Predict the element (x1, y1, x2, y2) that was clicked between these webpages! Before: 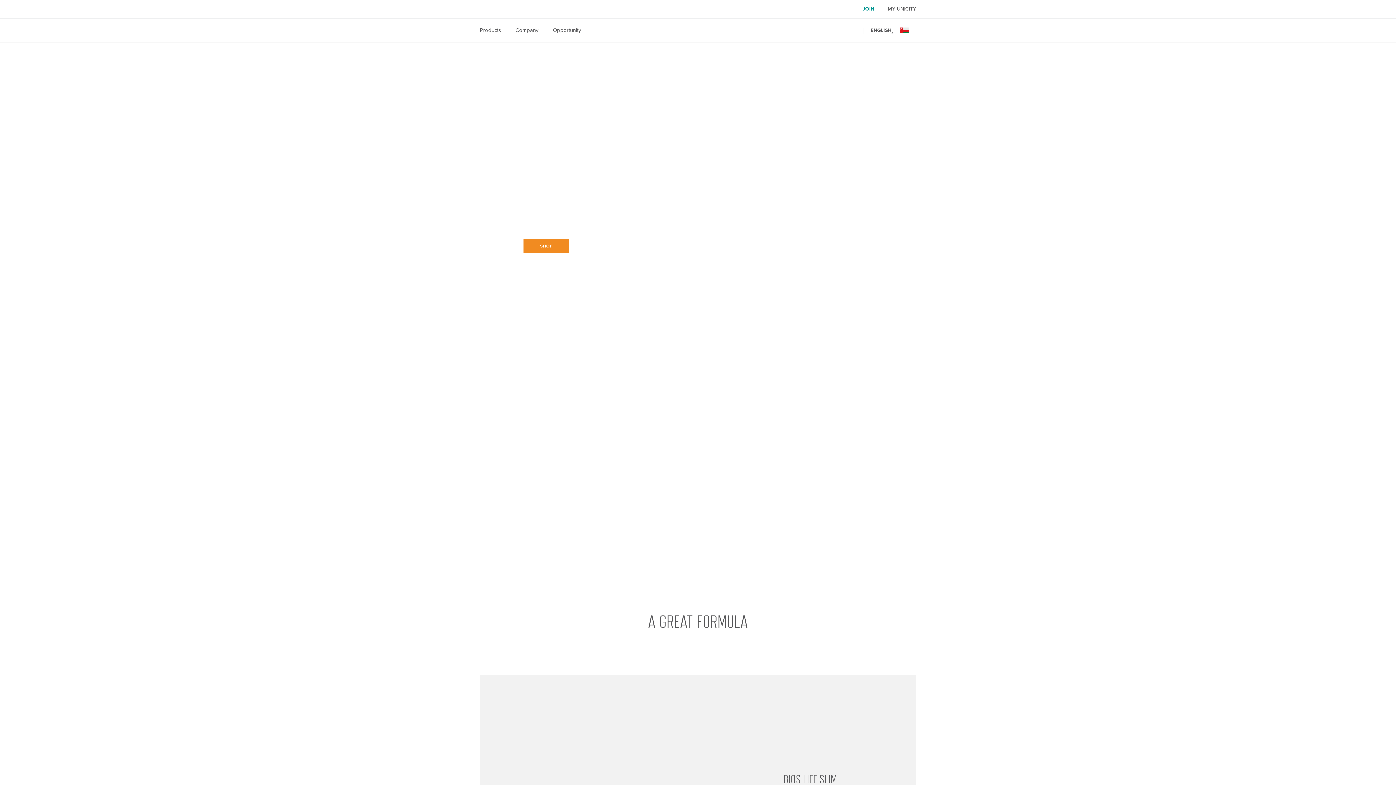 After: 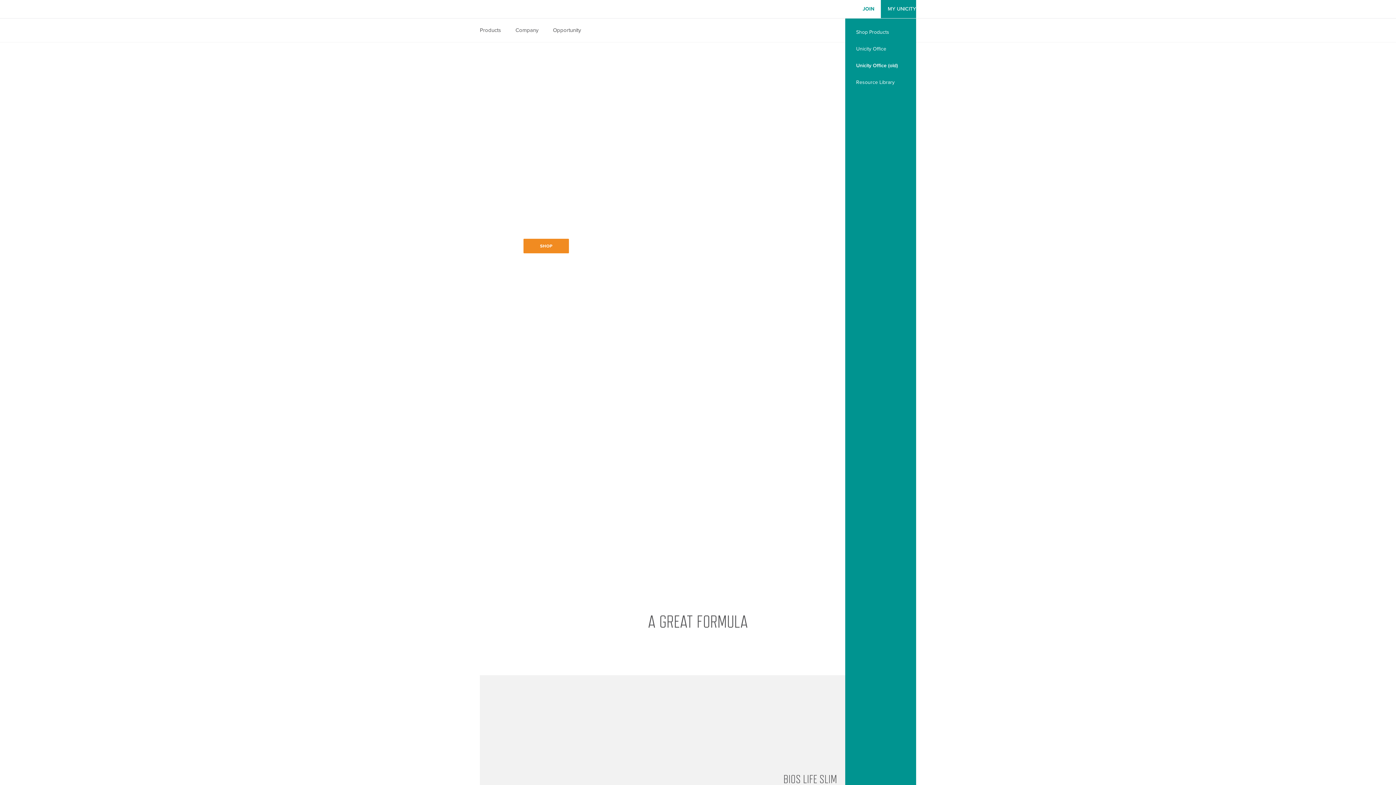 Action: label: MY UNICITY bbox: (881, 0, 916, 18)